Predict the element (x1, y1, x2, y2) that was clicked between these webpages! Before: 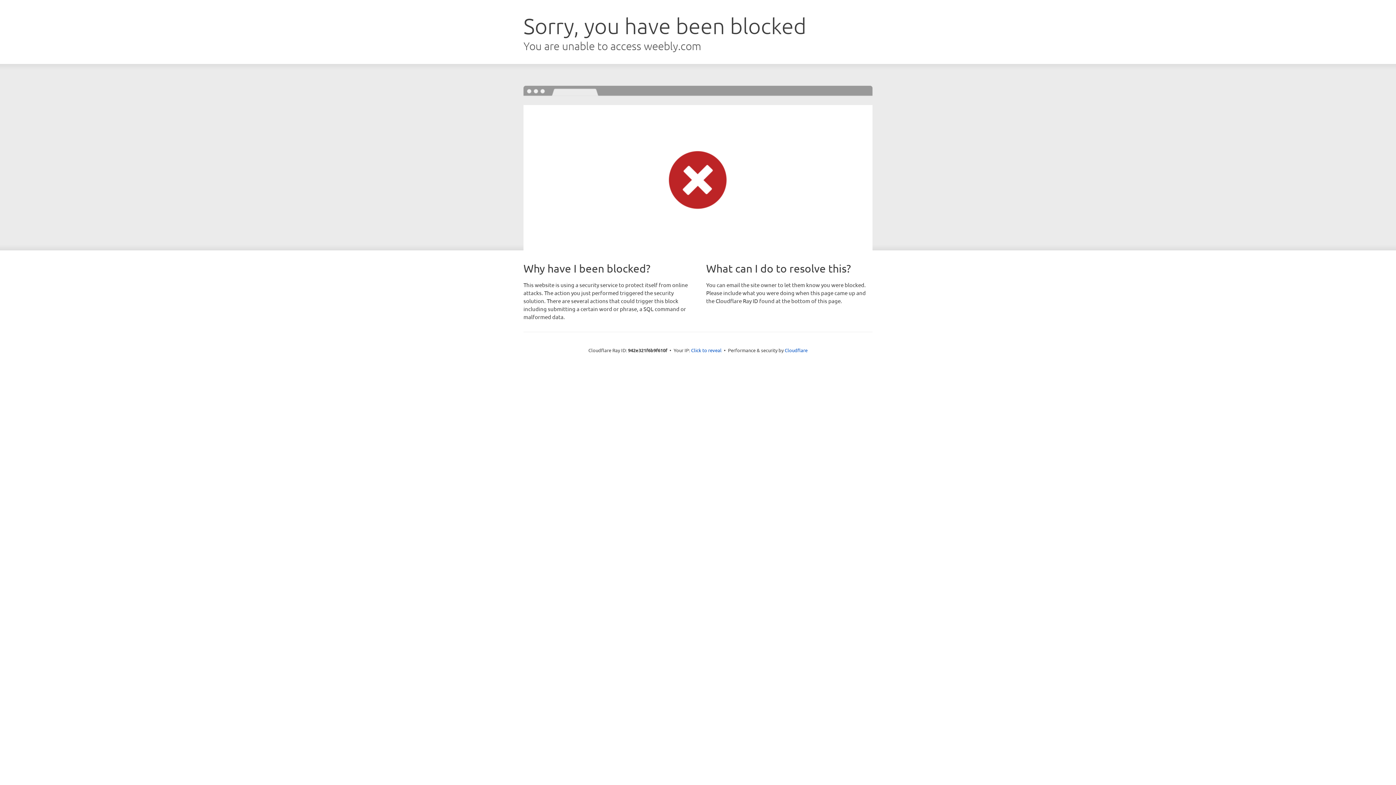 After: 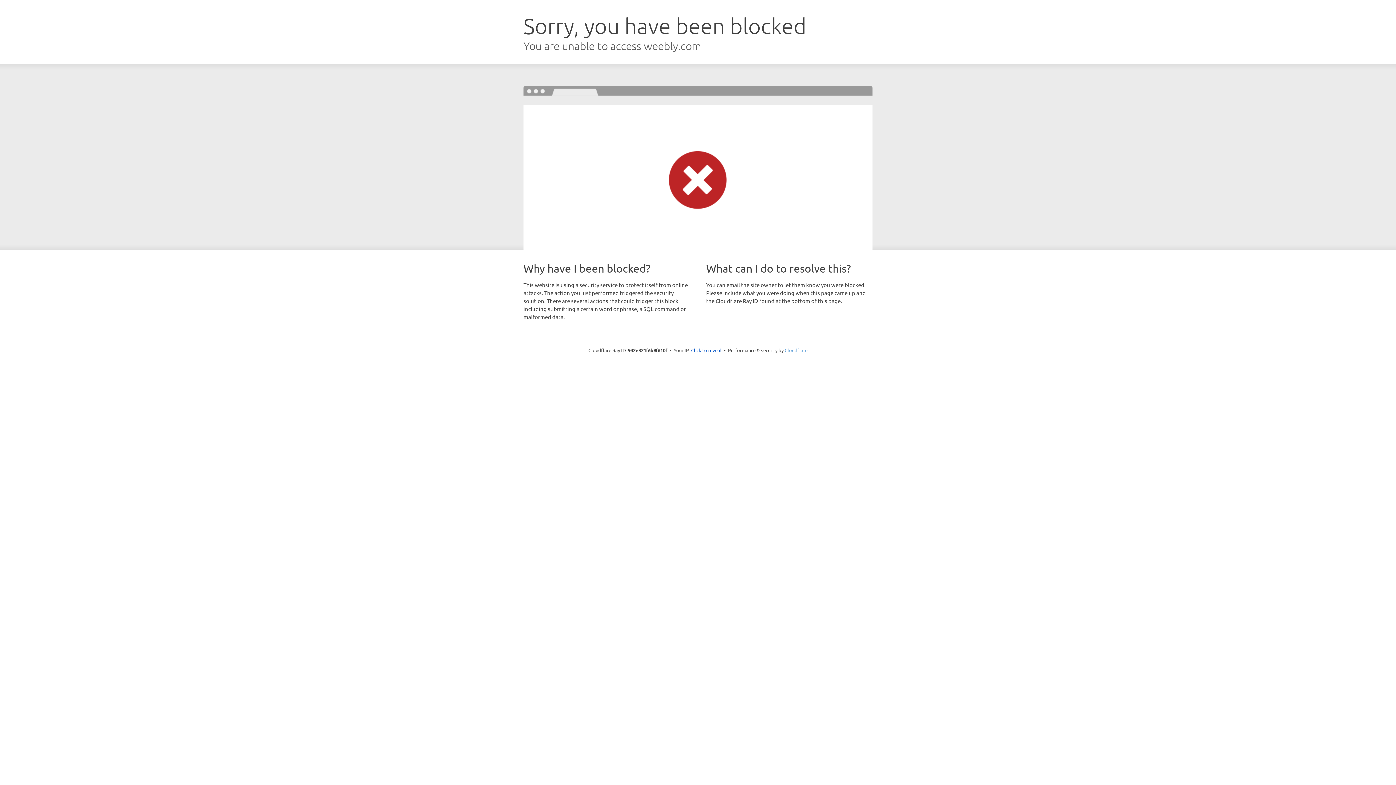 Action: bbox: (784, 347, 807, 353) label: Cloudflare